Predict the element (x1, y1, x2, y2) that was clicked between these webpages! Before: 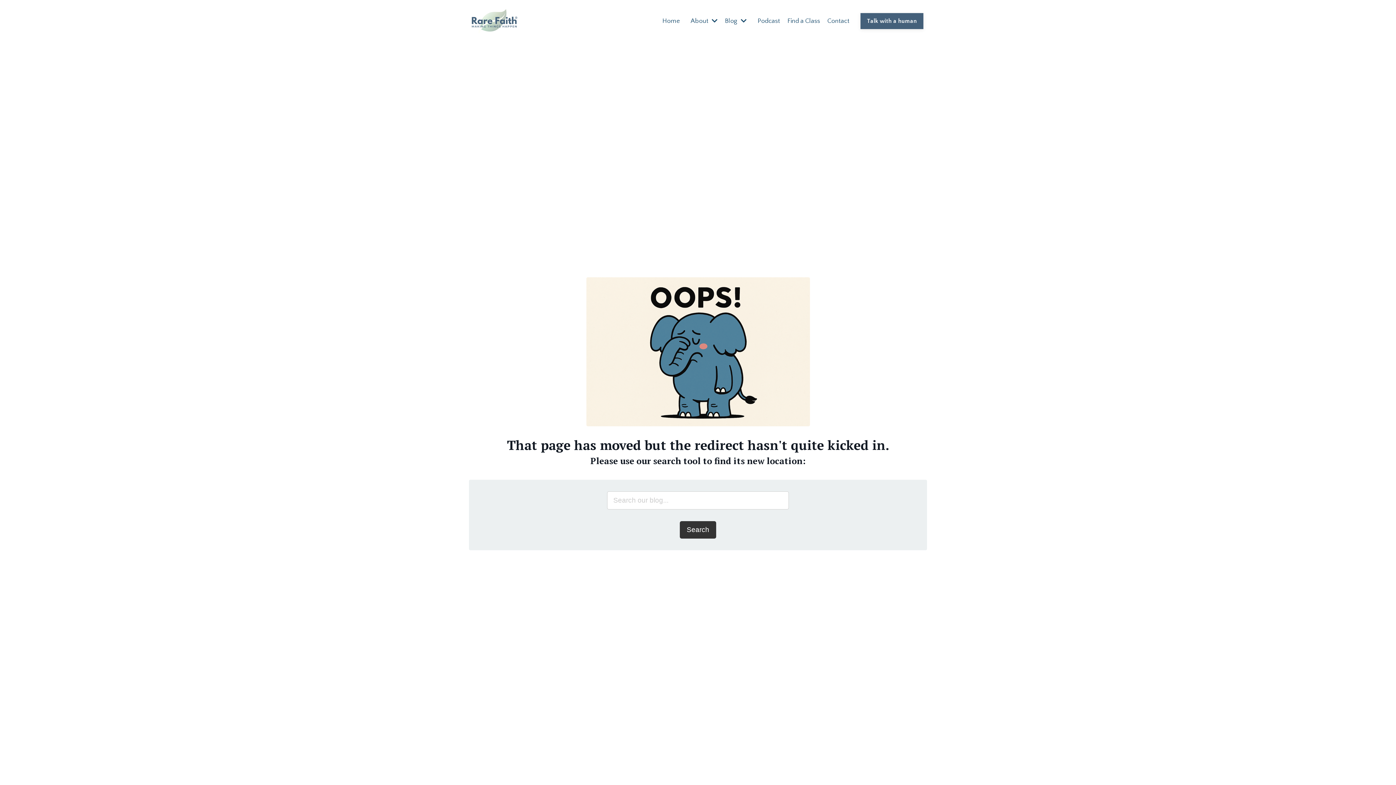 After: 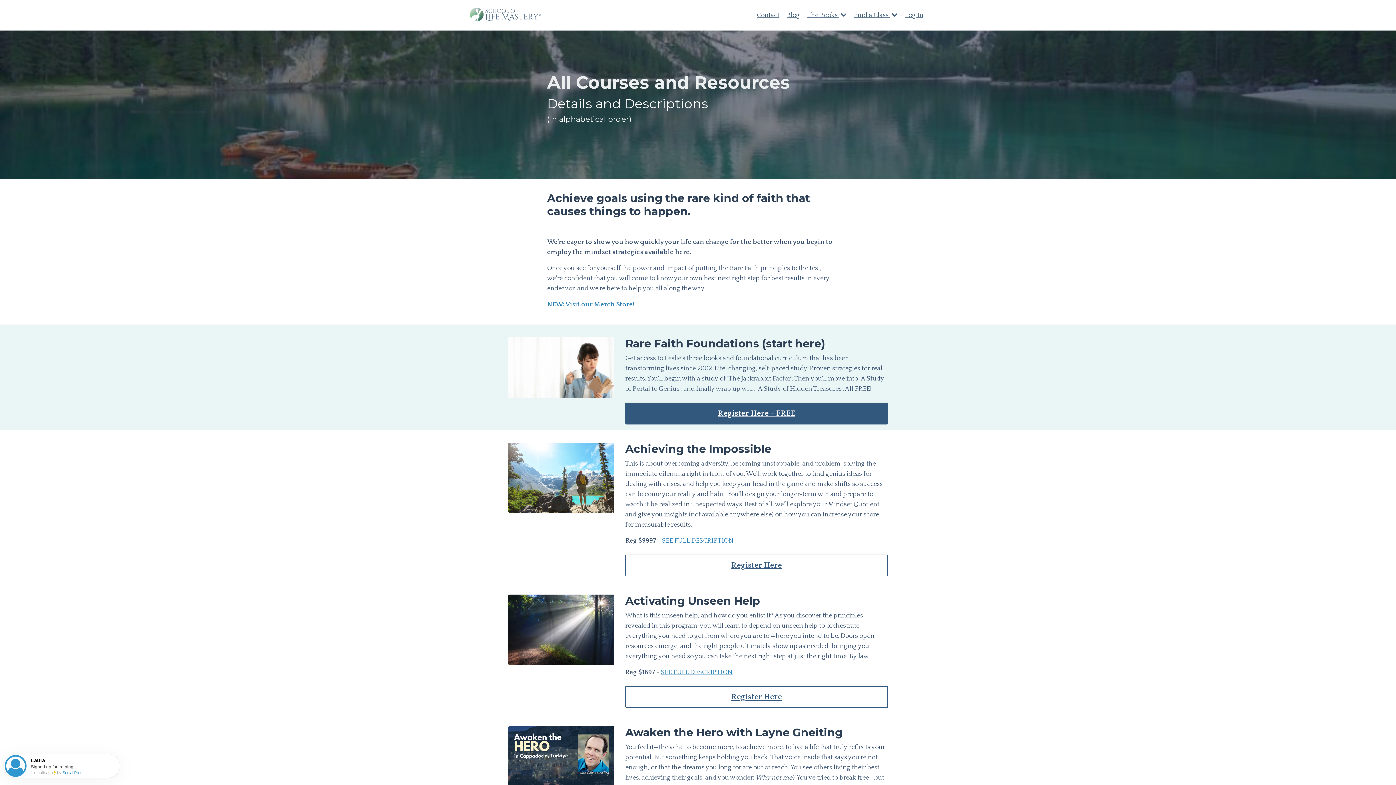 Action: bbox: (787, 16, 820, 26) label: Find a Class